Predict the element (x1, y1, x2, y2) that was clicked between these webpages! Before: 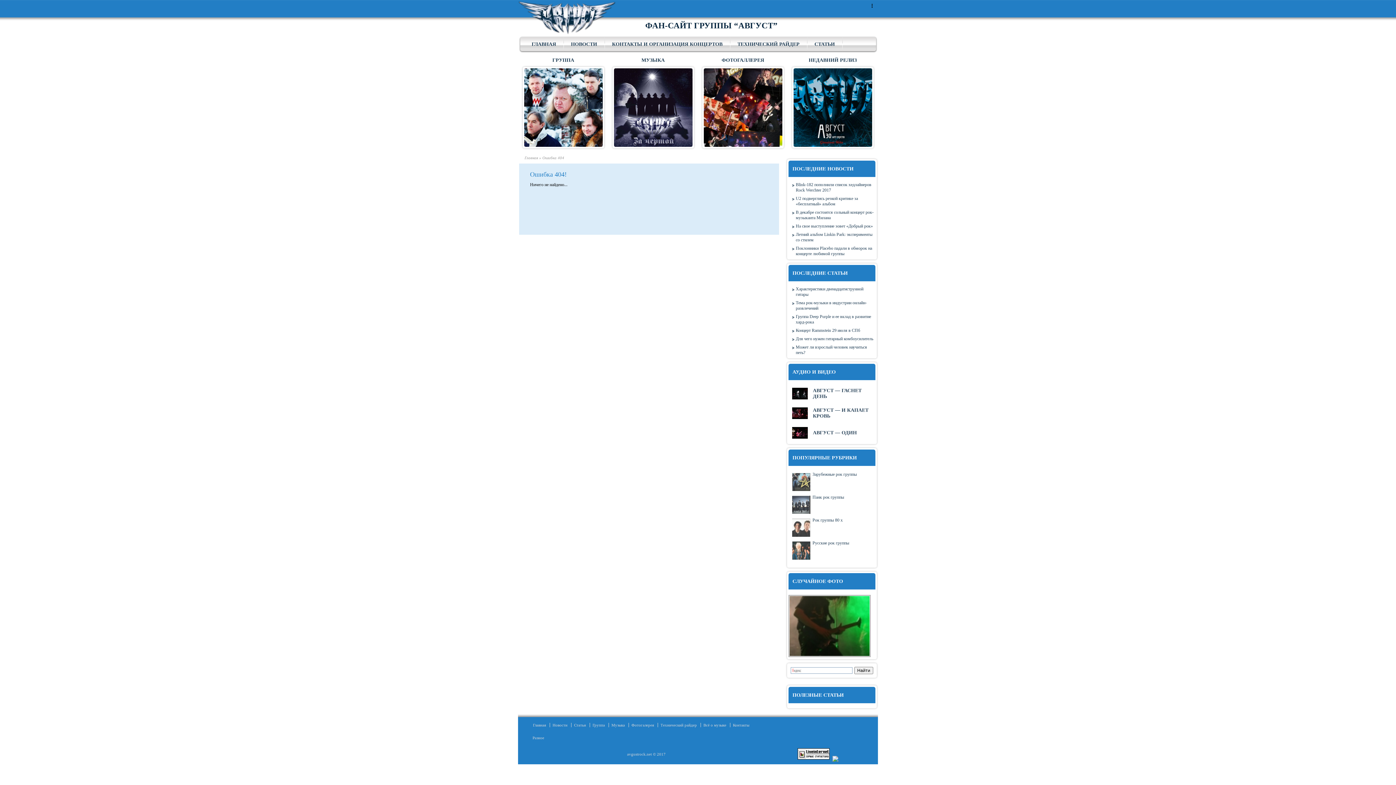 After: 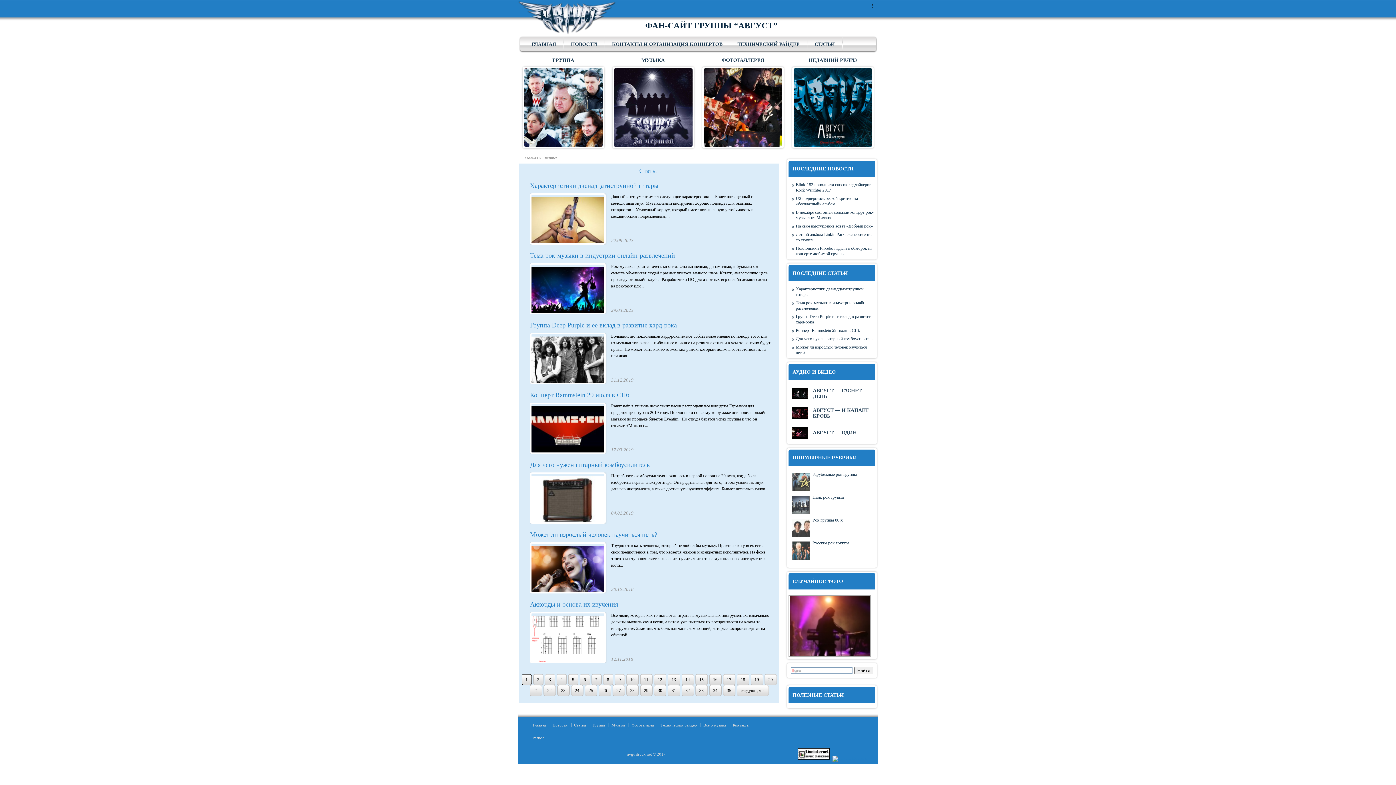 Action: label: Статьи bbox: (574, 723, 586, 727)